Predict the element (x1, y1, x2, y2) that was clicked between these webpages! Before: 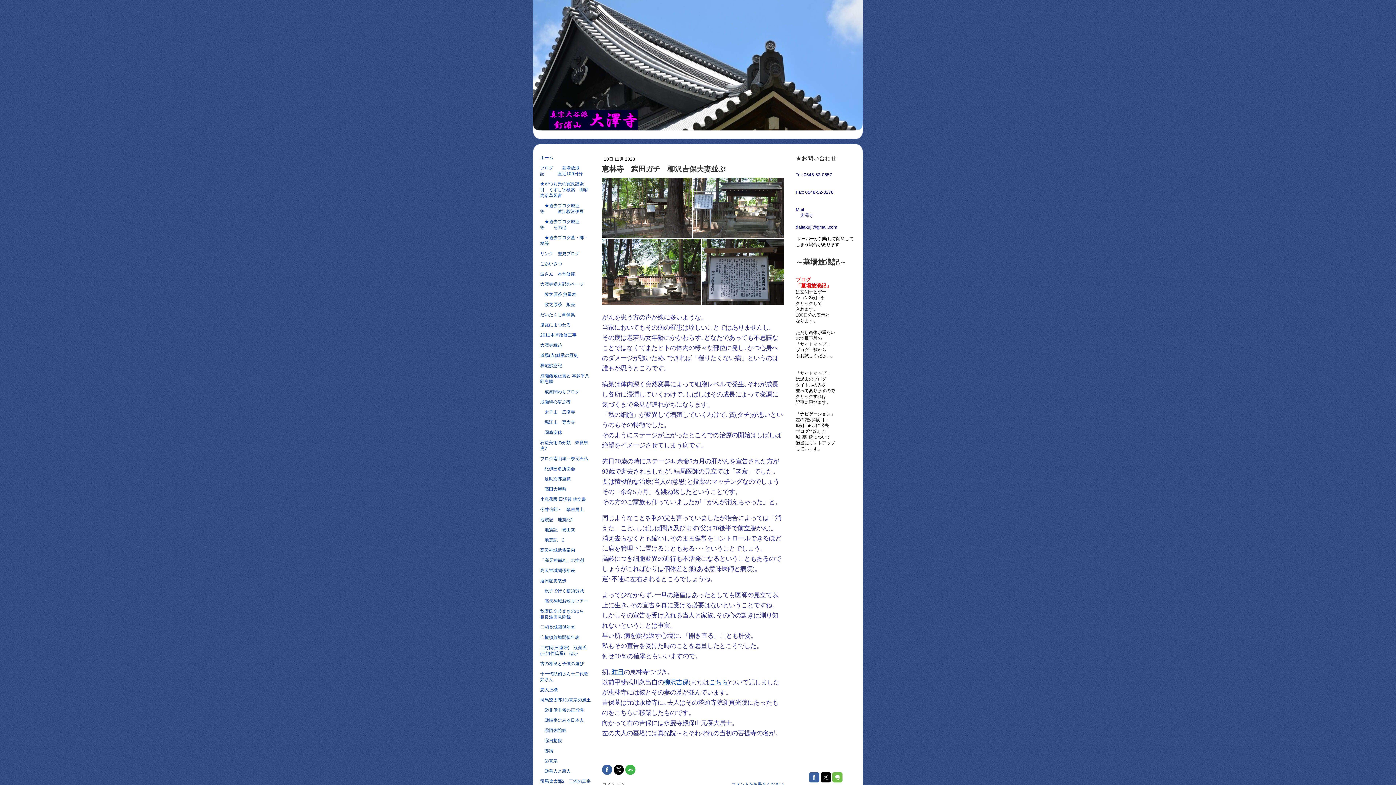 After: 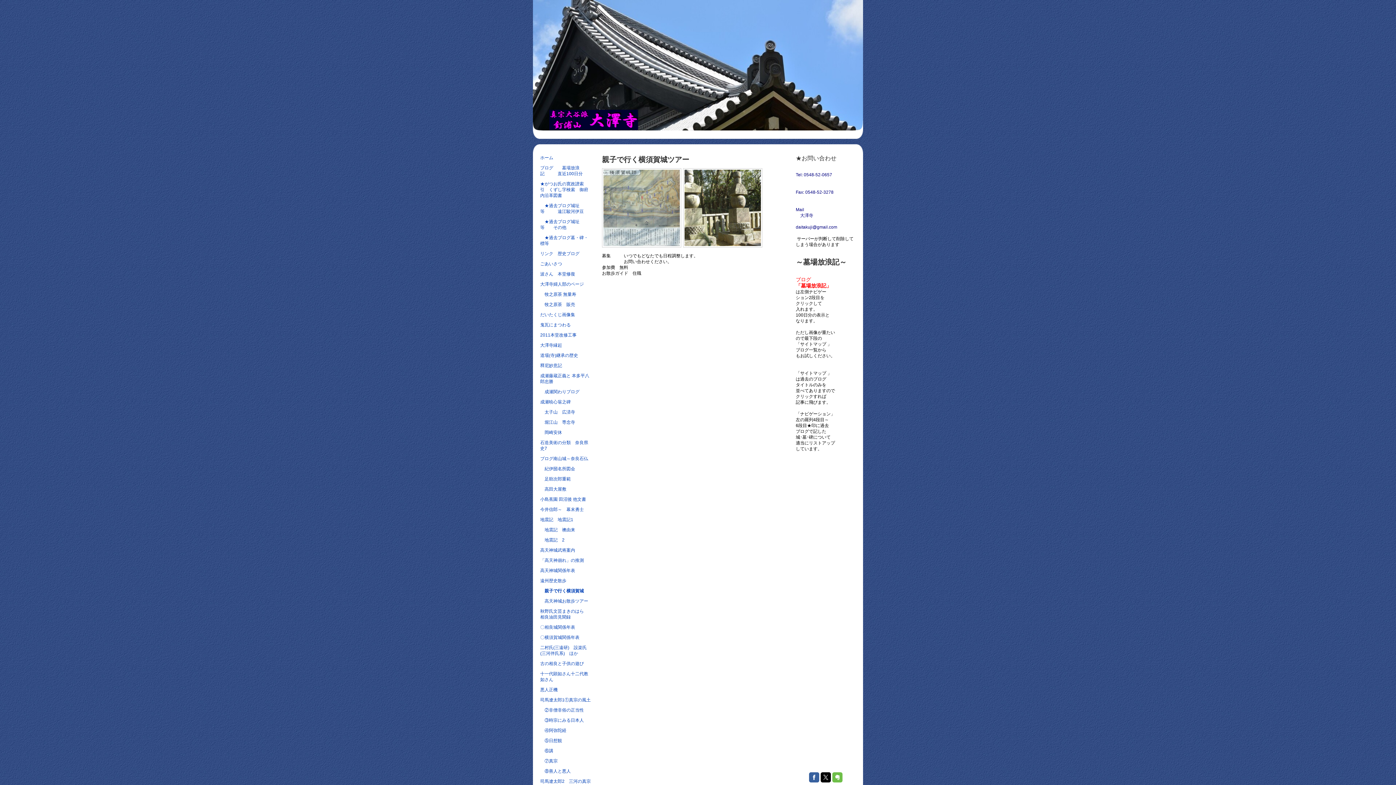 Action: label: 　親子で行く横須賀城 bbox: (540, 586, 591, 596)